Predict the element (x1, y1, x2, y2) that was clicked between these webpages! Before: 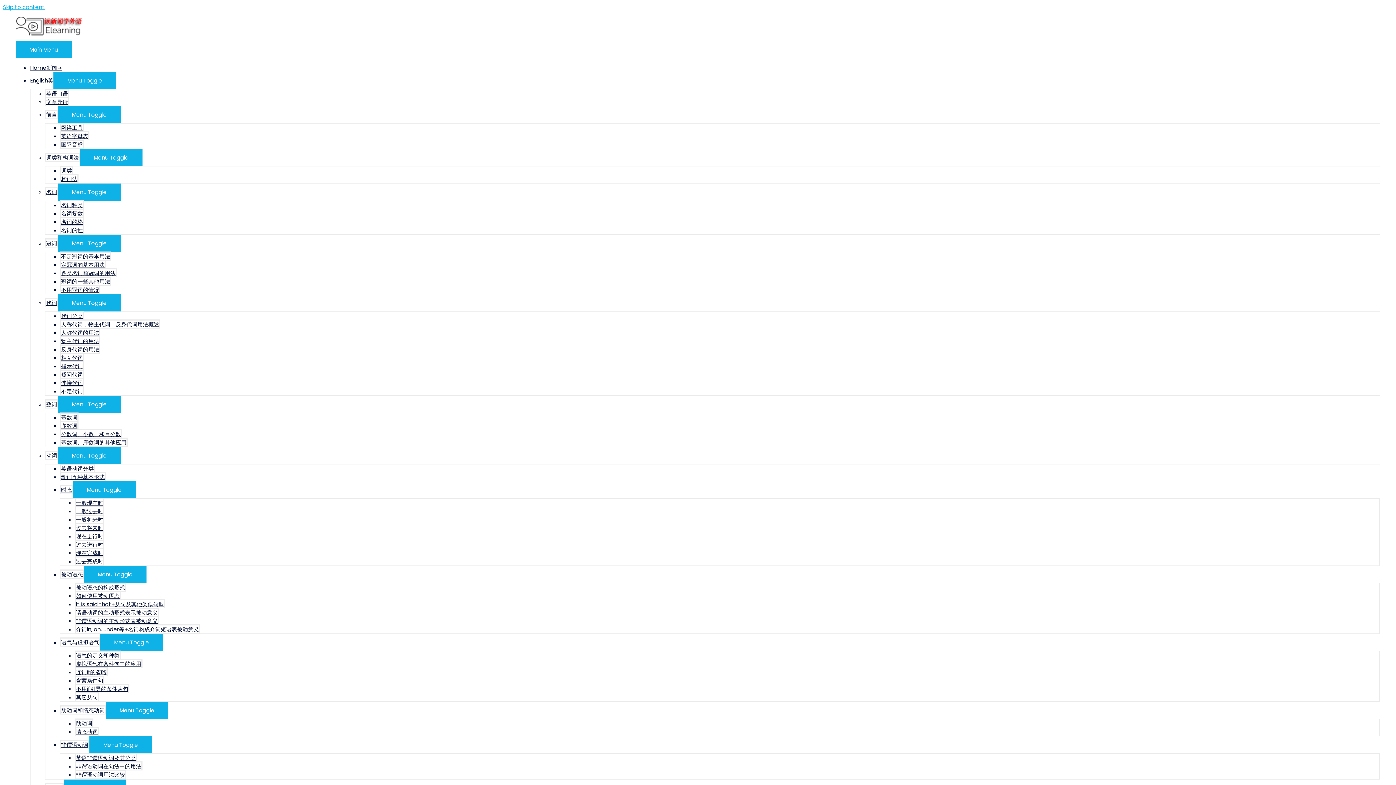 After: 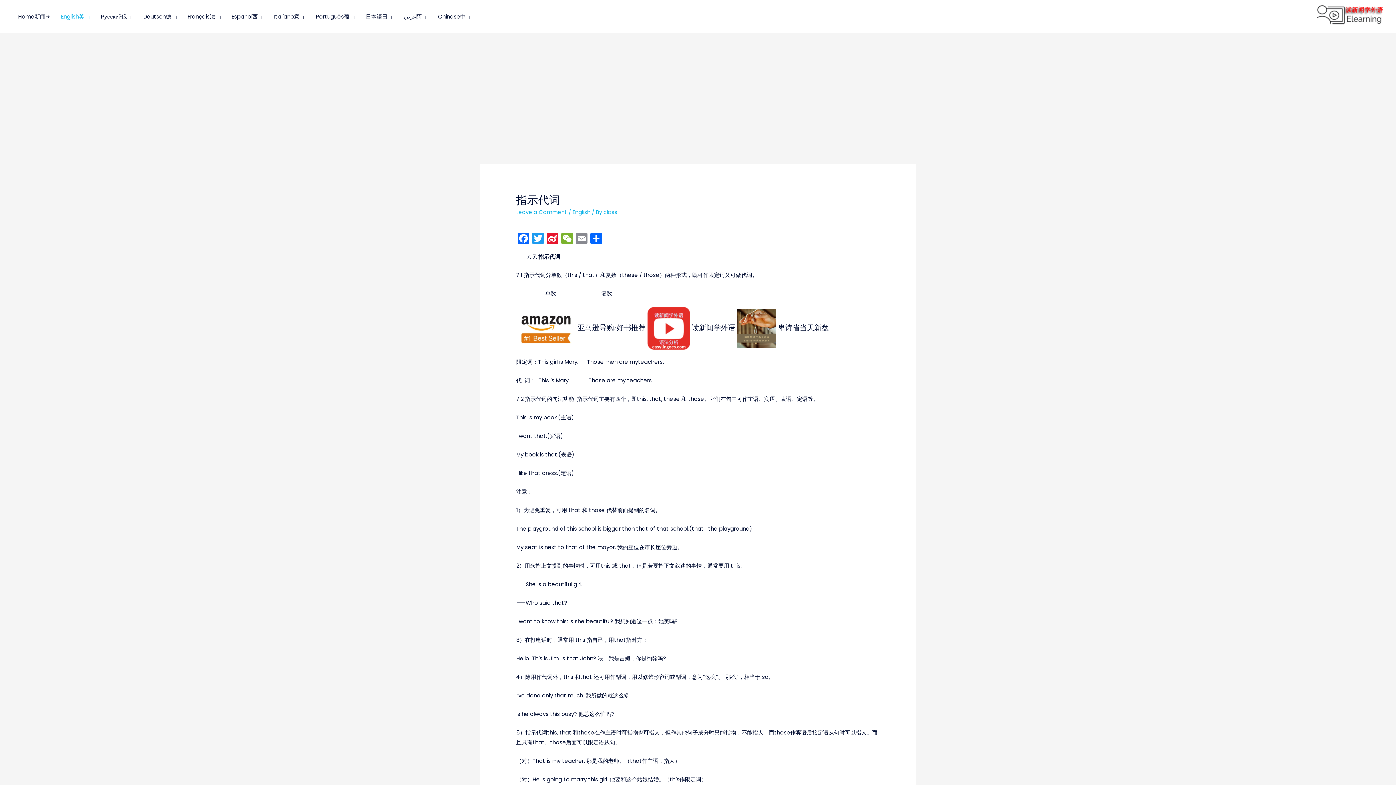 Action: bbox: (60, 361, 84, 370) label: 指示代词